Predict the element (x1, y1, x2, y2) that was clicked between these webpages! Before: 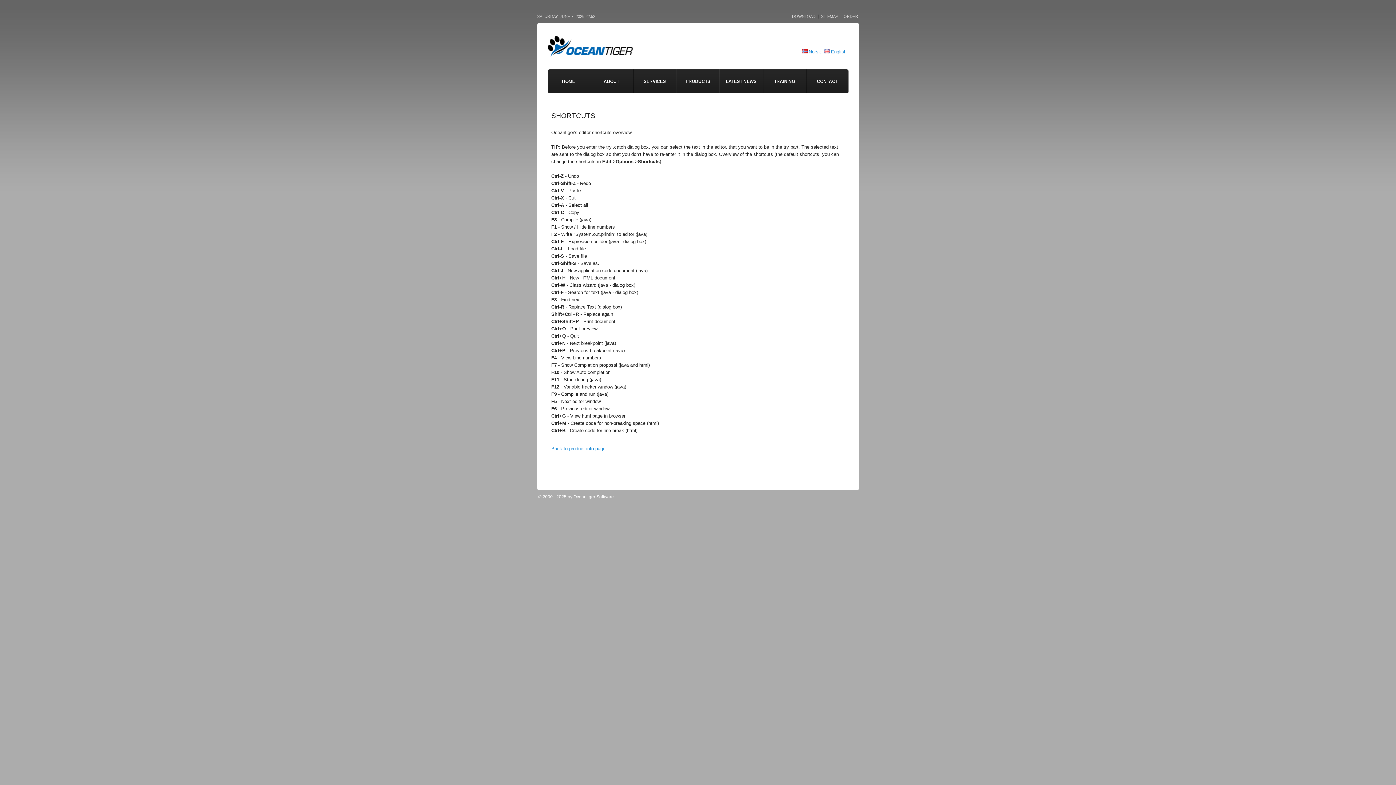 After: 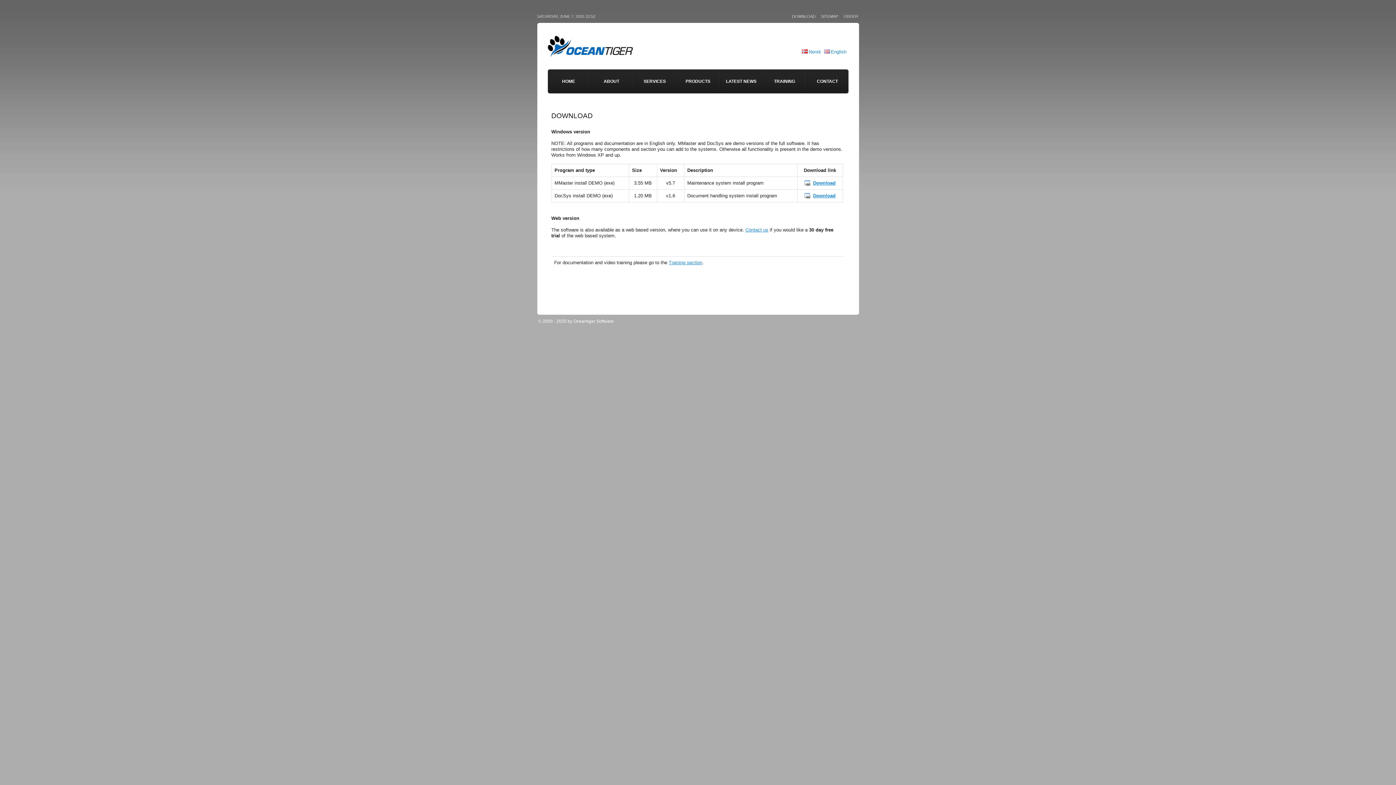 Action: label: DOWNLOAD bbox: (792, 14, 815, 18)